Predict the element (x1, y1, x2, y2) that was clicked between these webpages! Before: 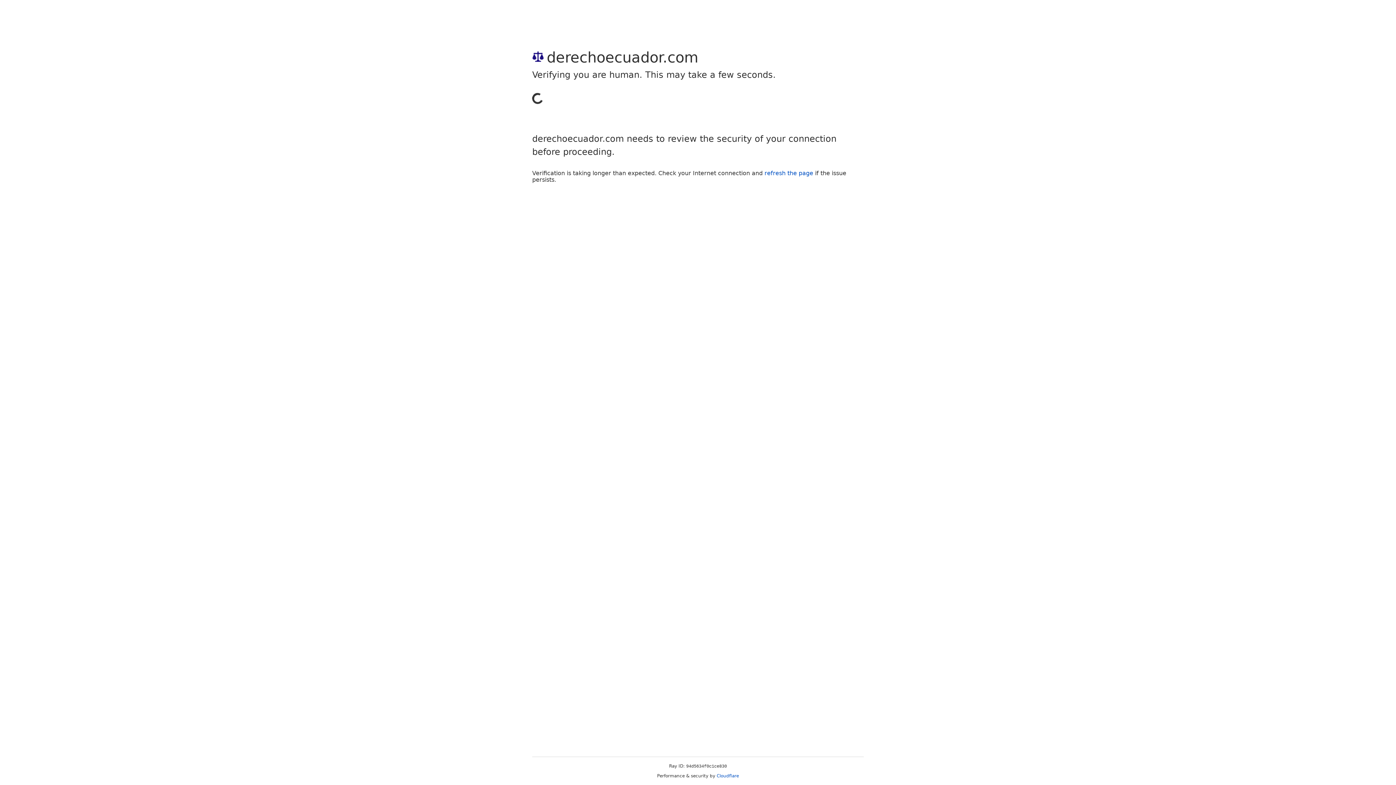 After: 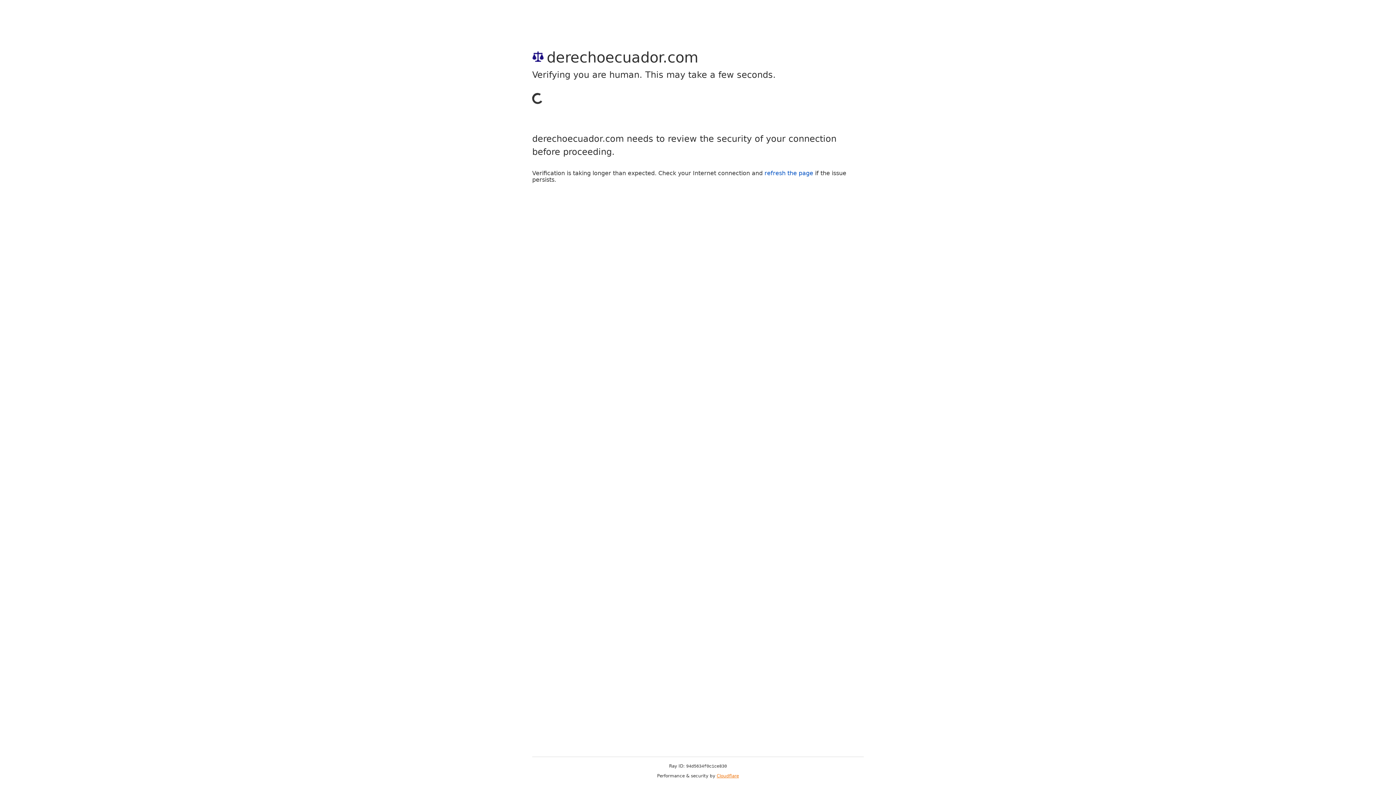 Action: bbox: (716, 773, 739, 778) label: Cloudflare